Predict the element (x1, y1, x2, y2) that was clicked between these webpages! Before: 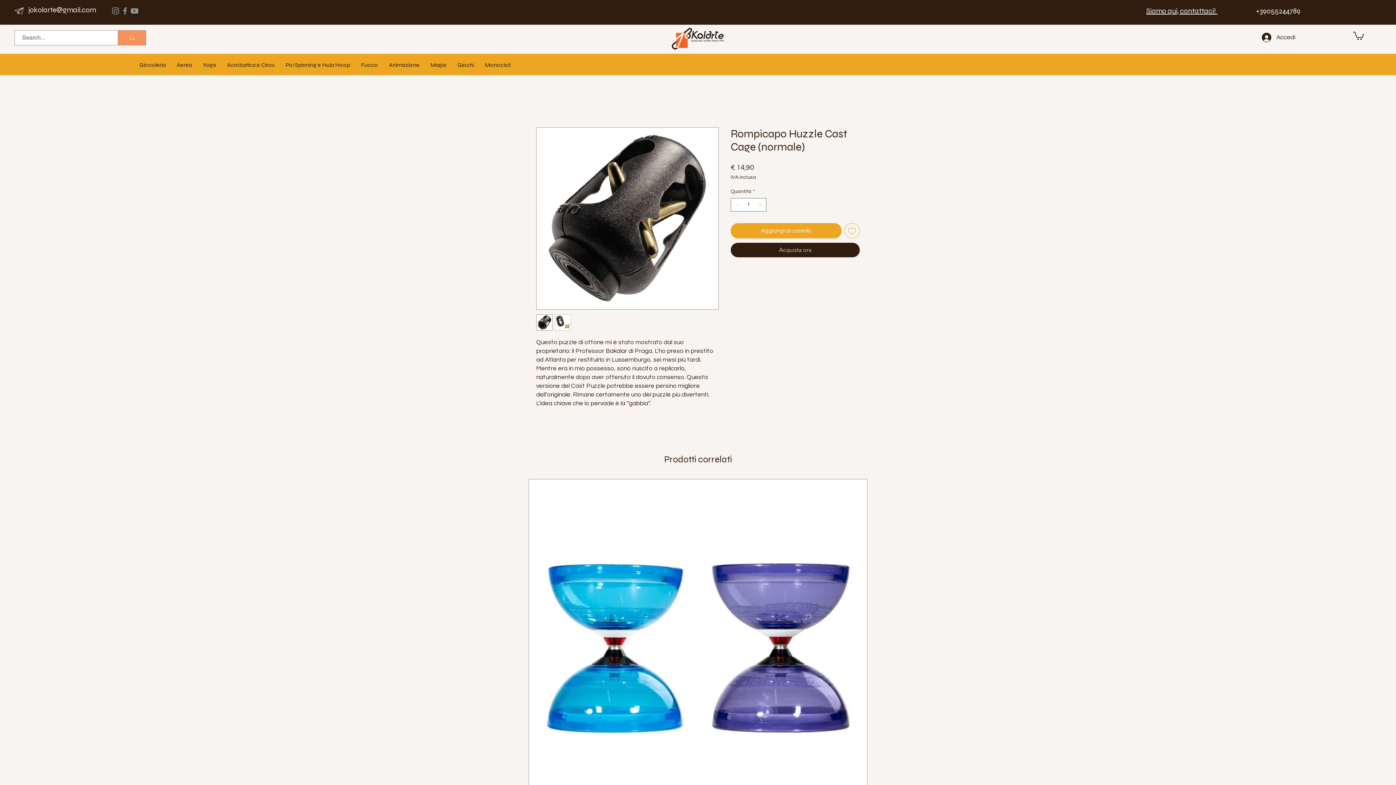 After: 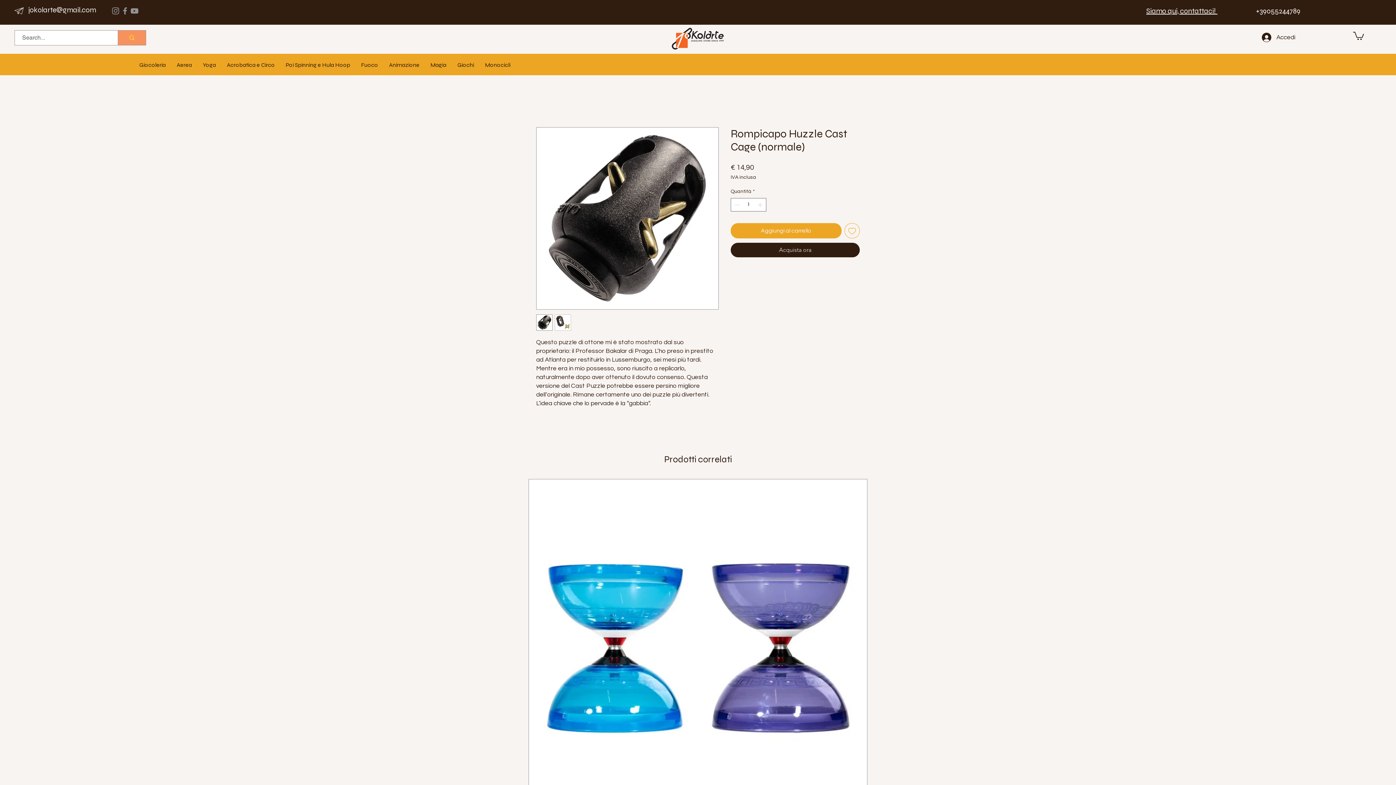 Action: bbox: (1353, 30, 1364, 40)